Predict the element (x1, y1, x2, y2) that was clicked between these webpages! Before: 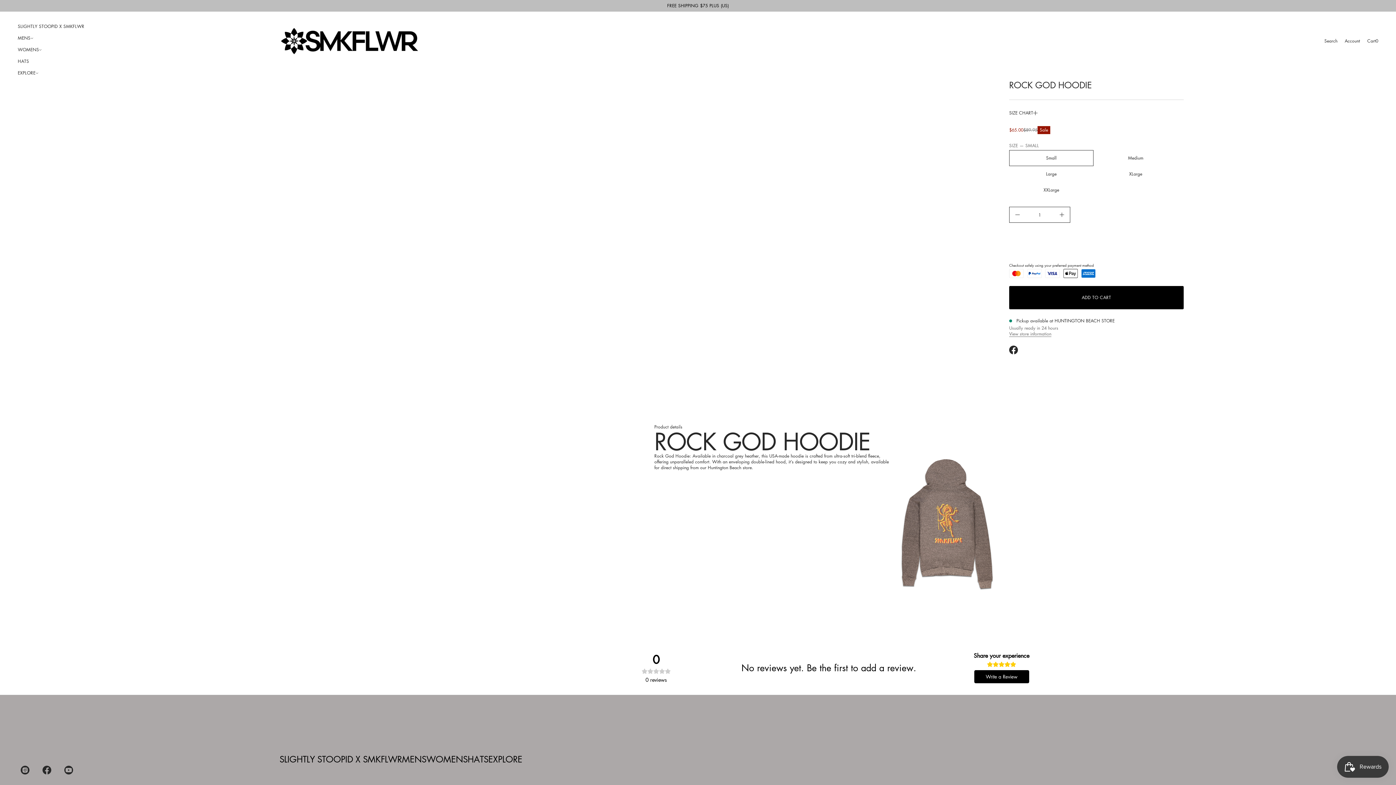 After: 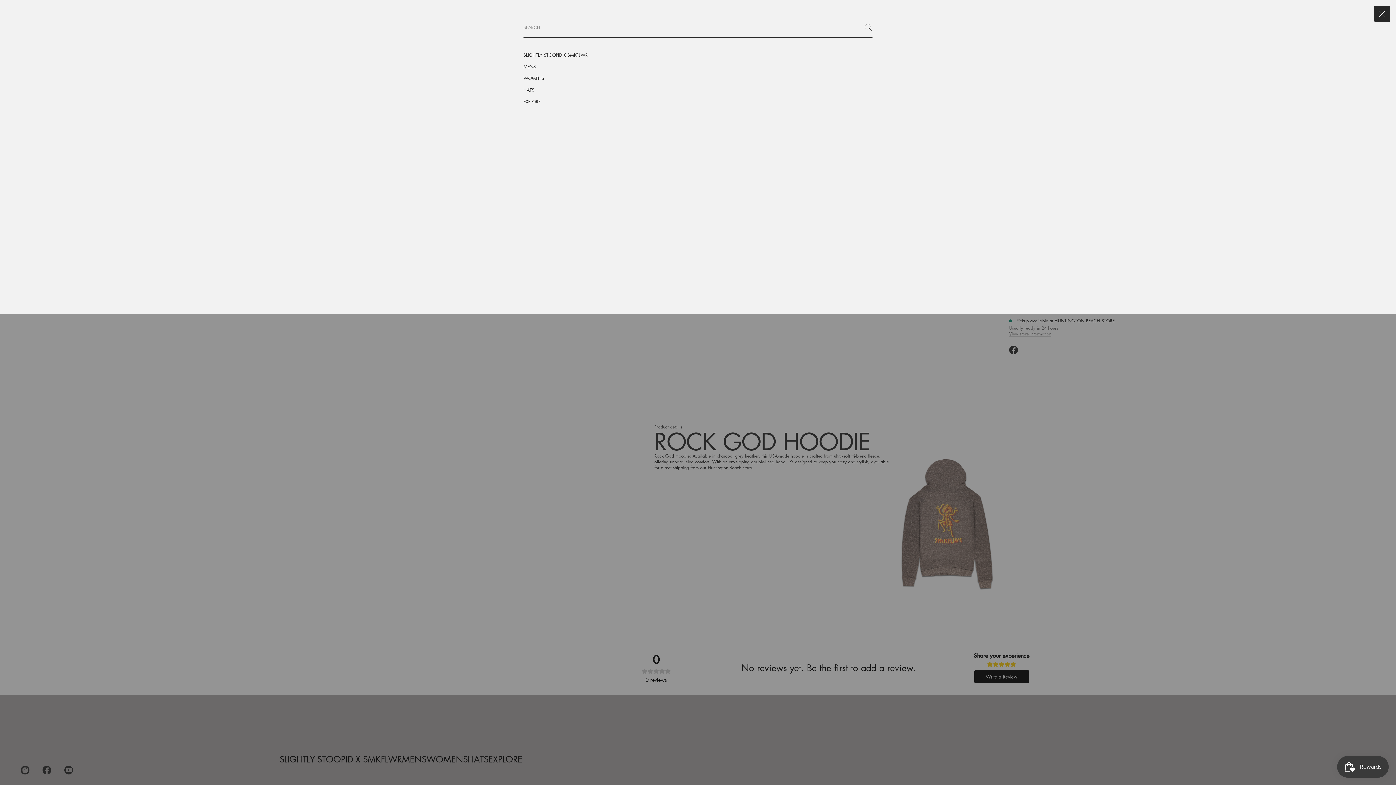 Action: label: Search bbox: (1321, 33, 1341, 49)